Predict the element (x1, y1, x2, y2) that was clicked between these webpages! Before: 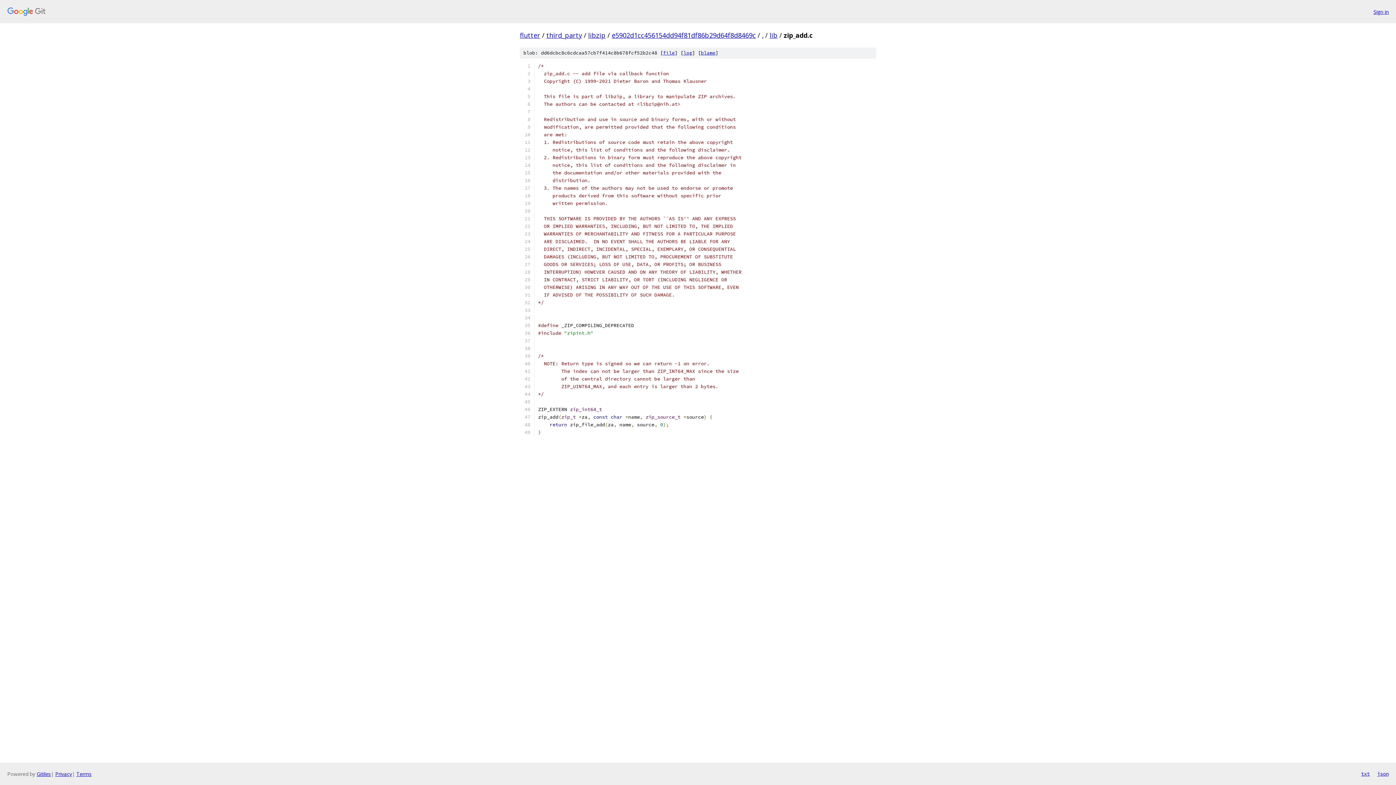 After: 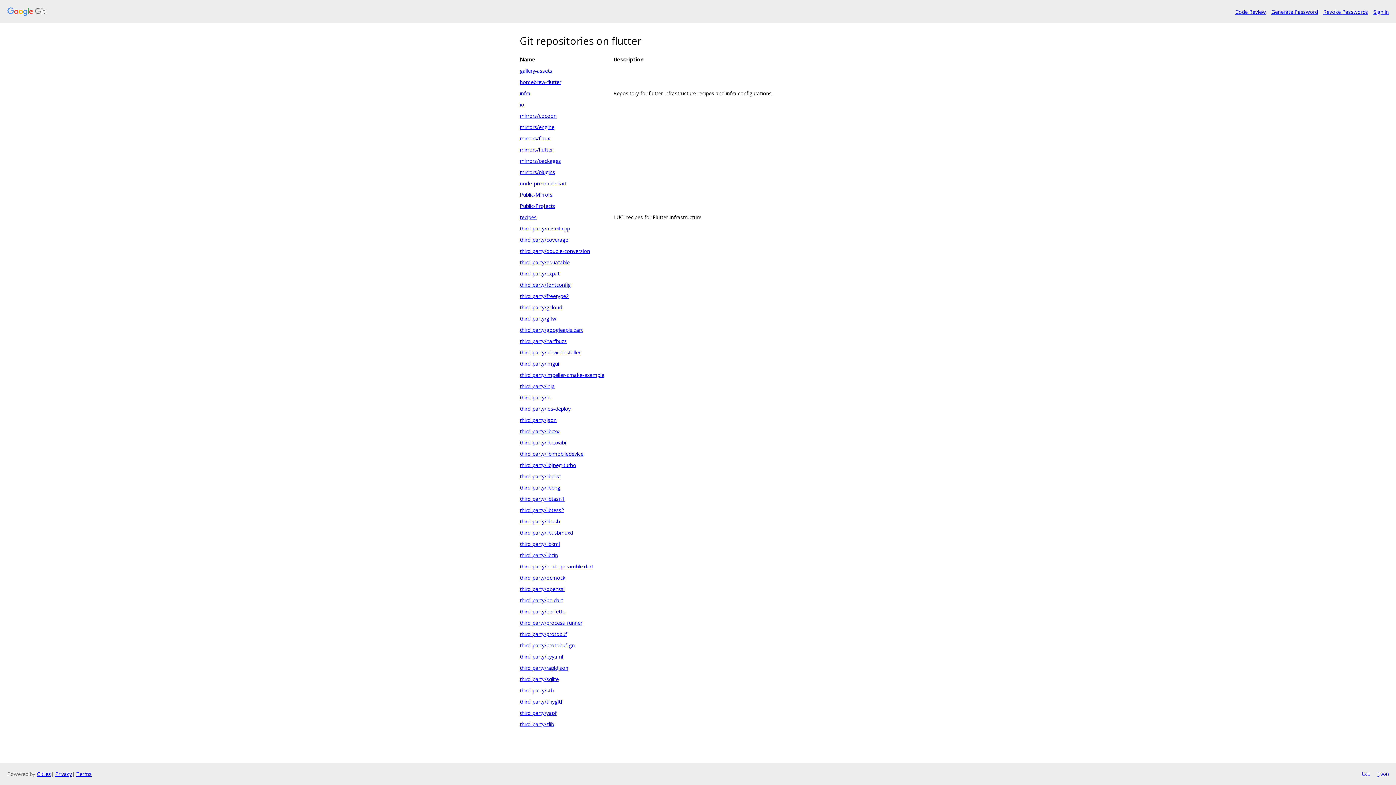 Action: bbox: (7, 7, 1368, 16)